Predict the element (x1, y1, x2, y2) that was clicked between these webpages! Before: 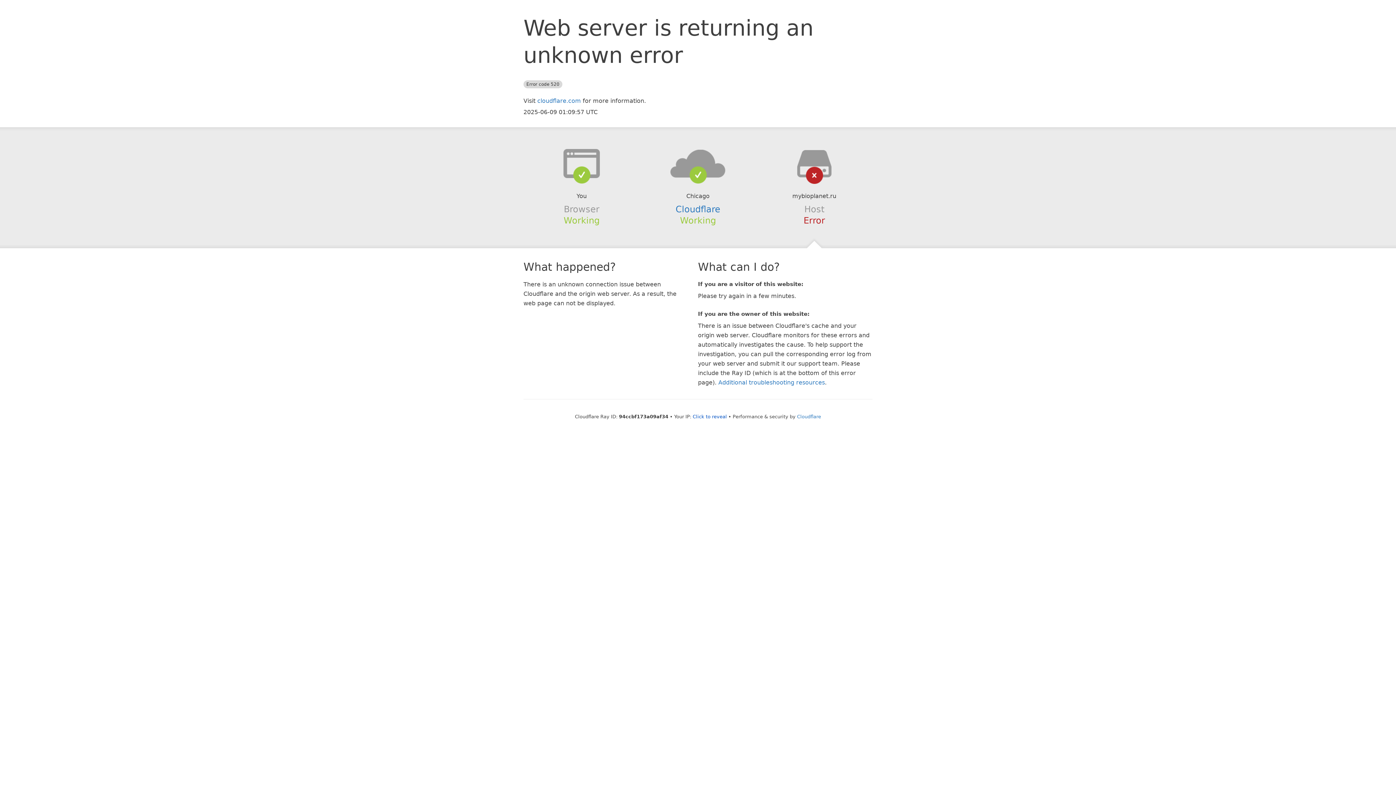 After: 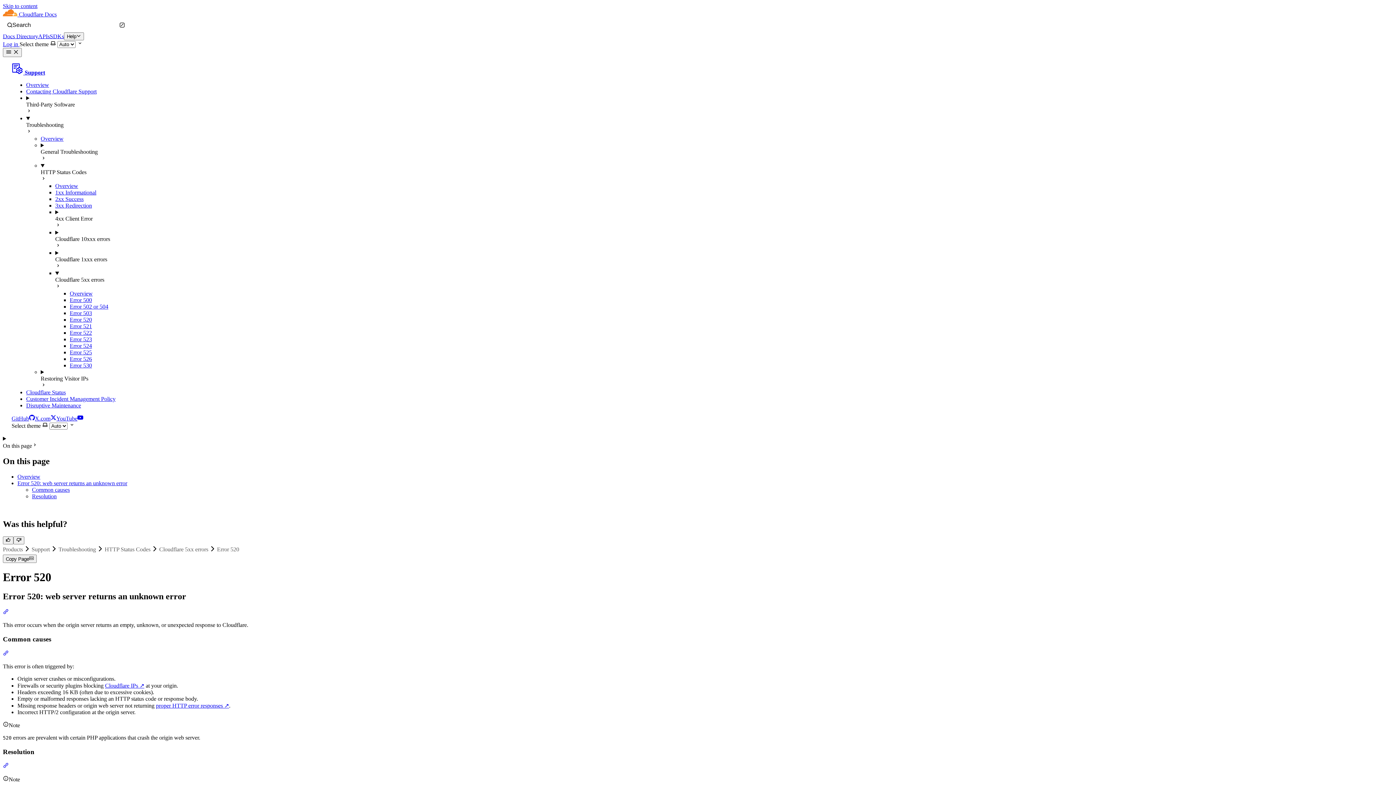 Action: label: Additional troubleshooting resources bbox: (718, 379, 825, 386)